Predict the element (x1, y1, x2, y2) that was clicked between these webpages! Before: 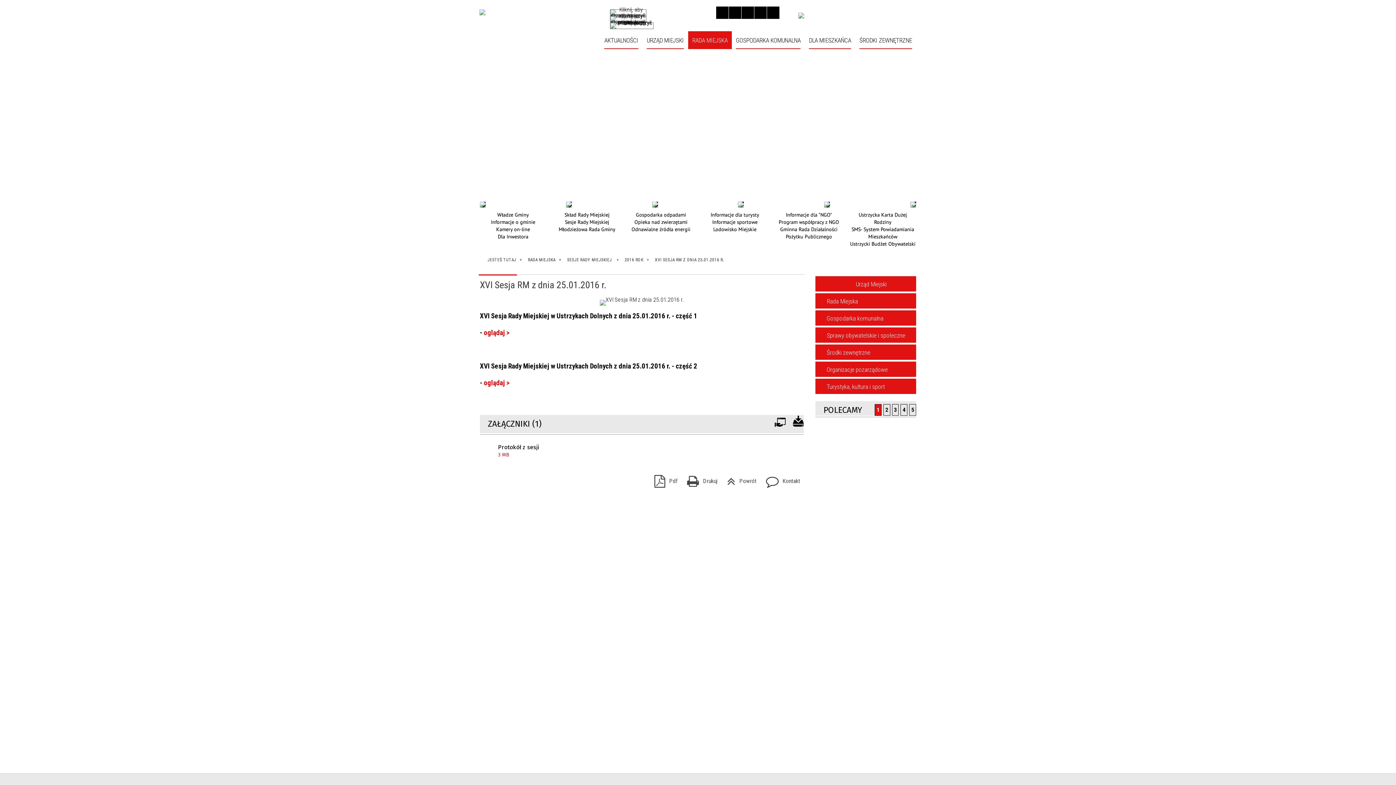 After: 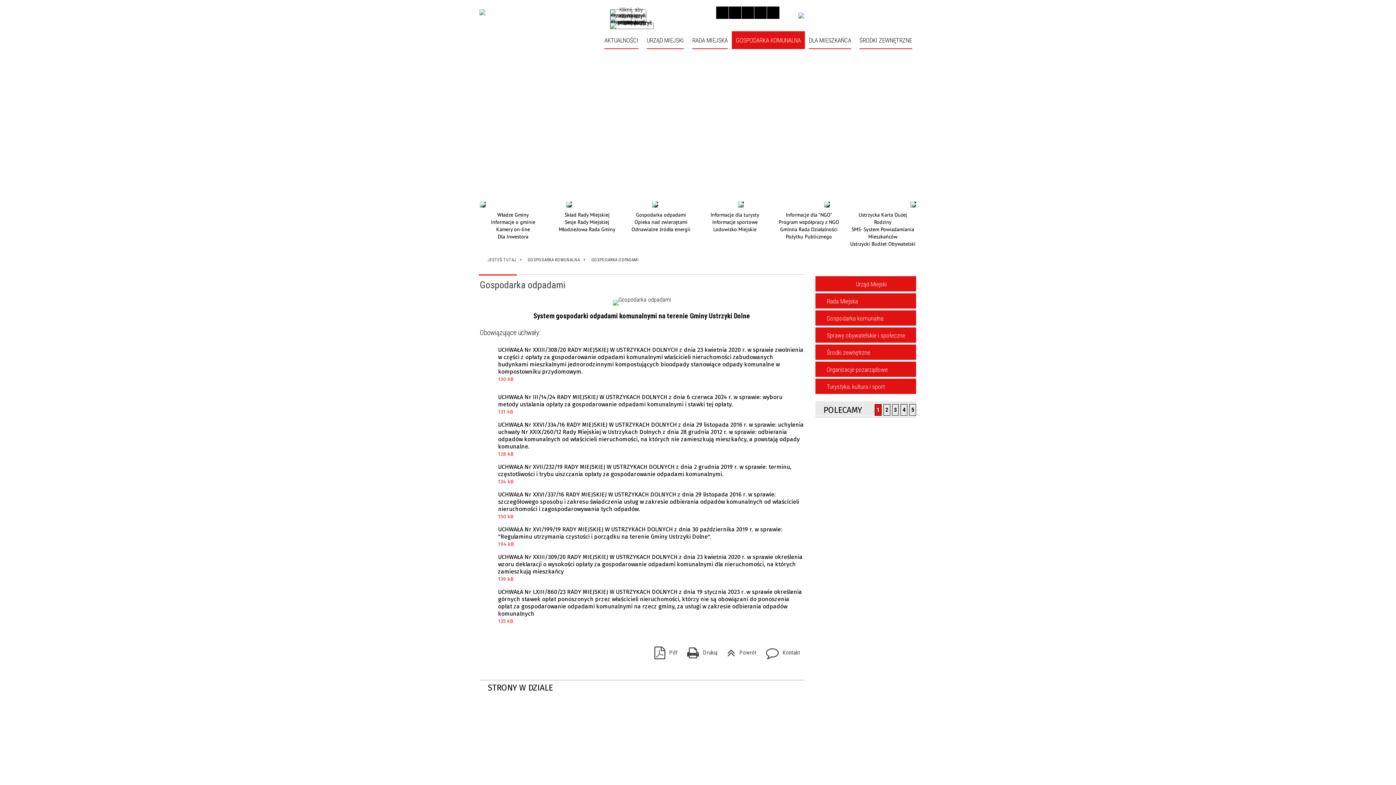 Action: label: Gospodarka odpadami bbox: (627, 211, 694, 218)